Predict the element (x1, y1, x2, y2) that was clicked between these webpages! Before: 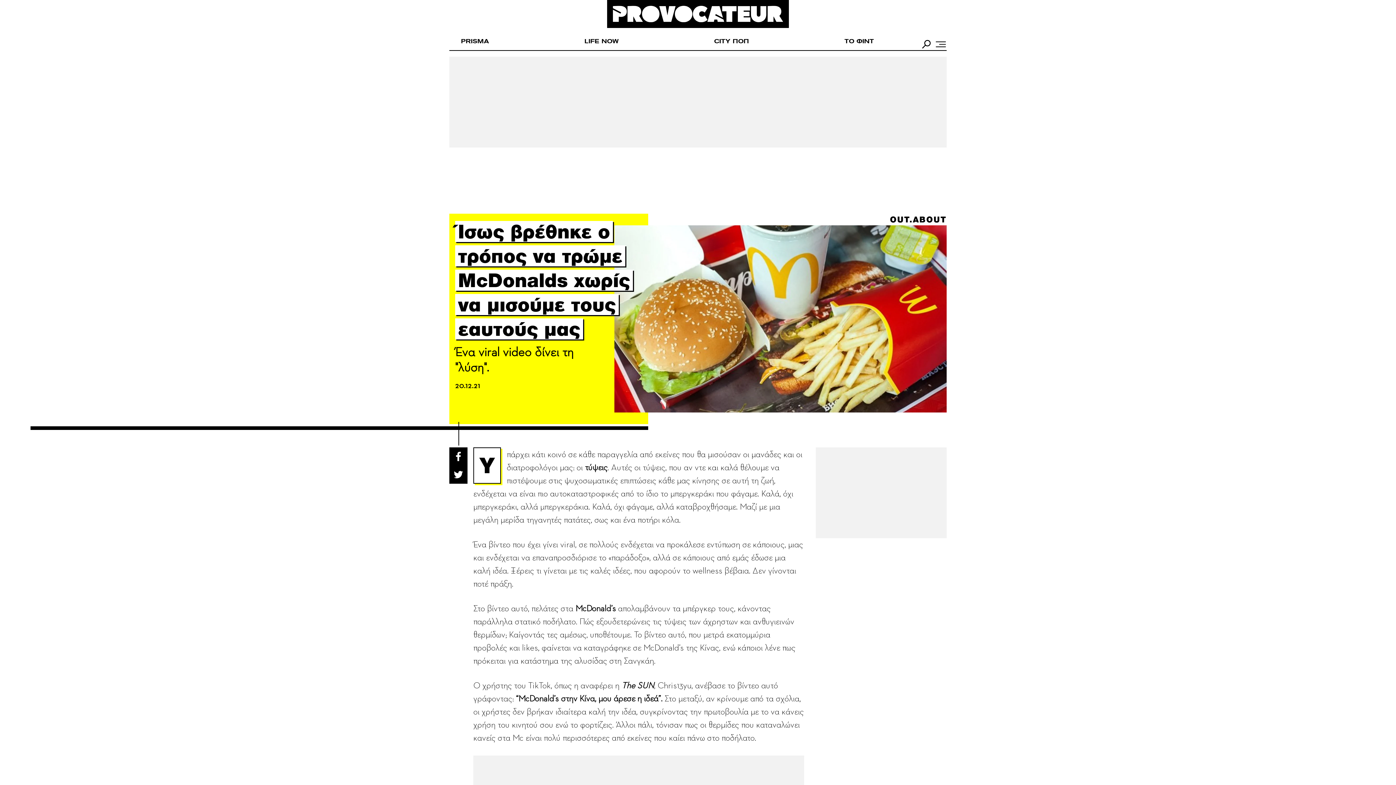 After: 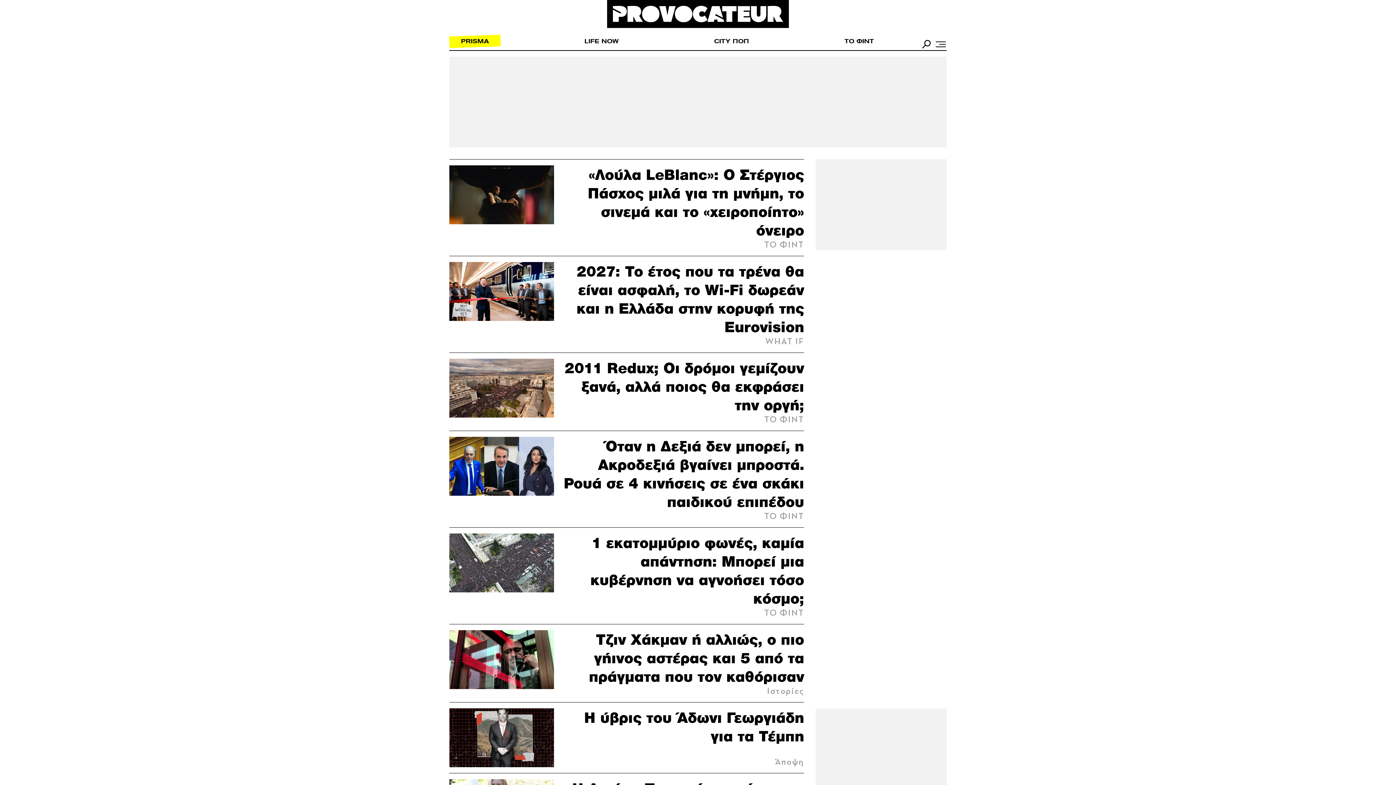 Action: bbox: (449, 35, 500, 47) label: PRISMA